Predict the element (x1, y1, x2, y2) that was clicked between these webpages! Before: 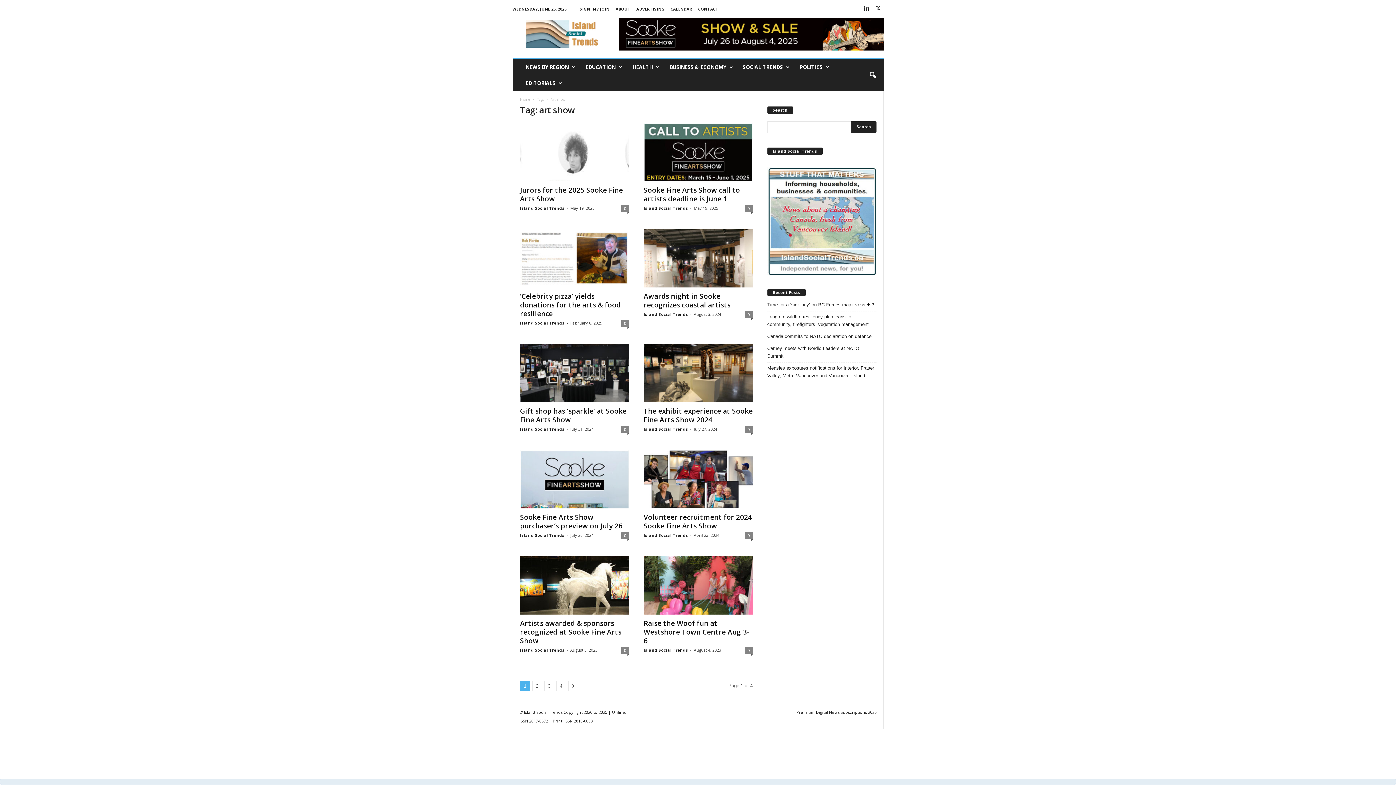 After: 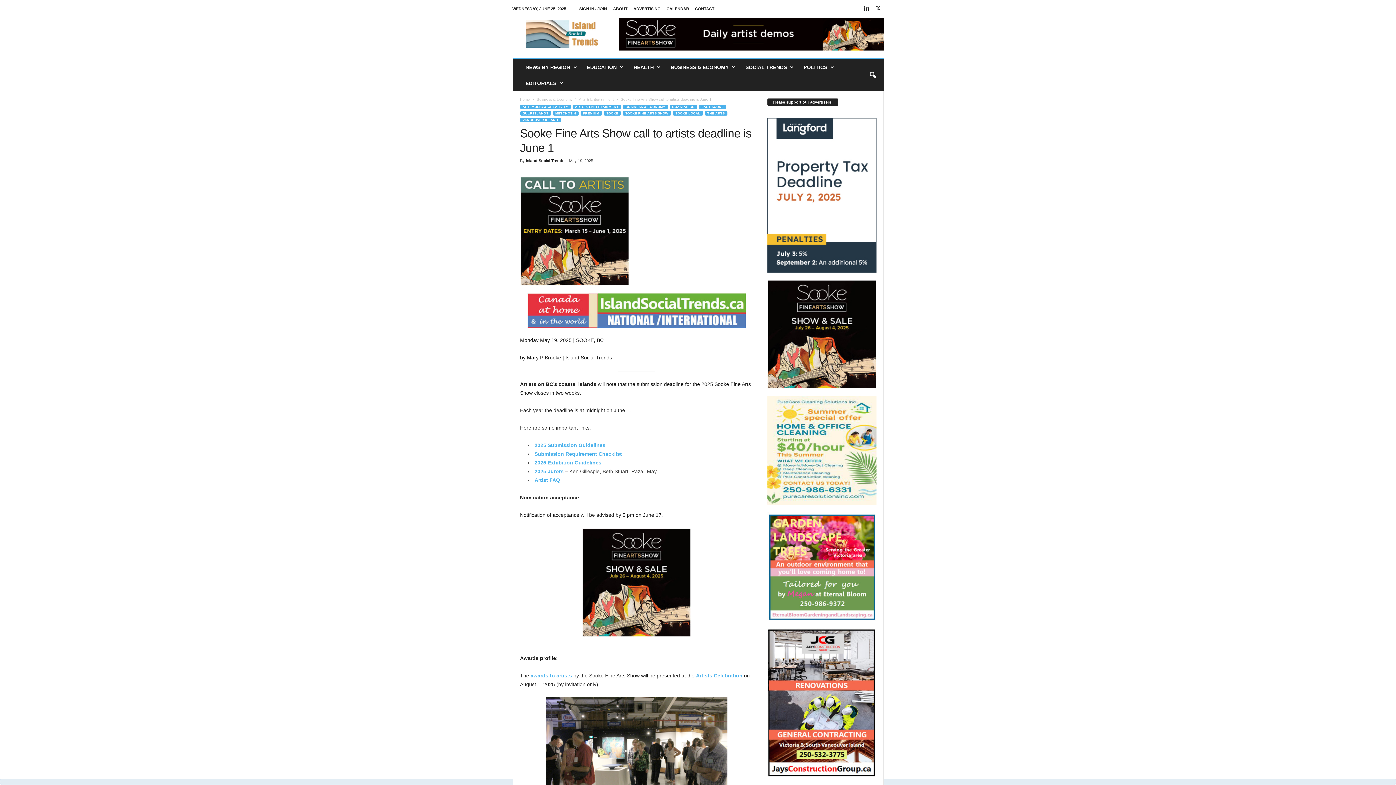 Action: bbox: (643, 123, 752, 181)